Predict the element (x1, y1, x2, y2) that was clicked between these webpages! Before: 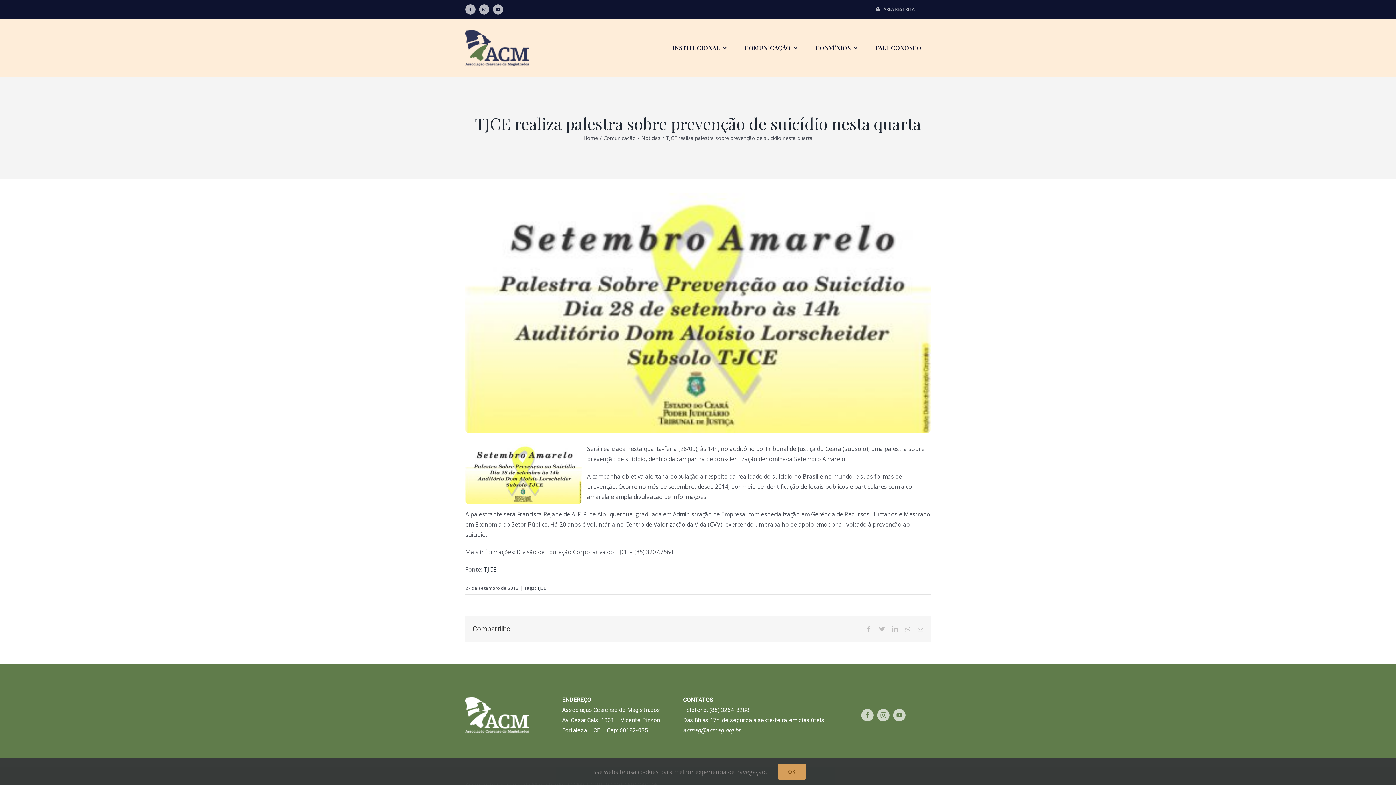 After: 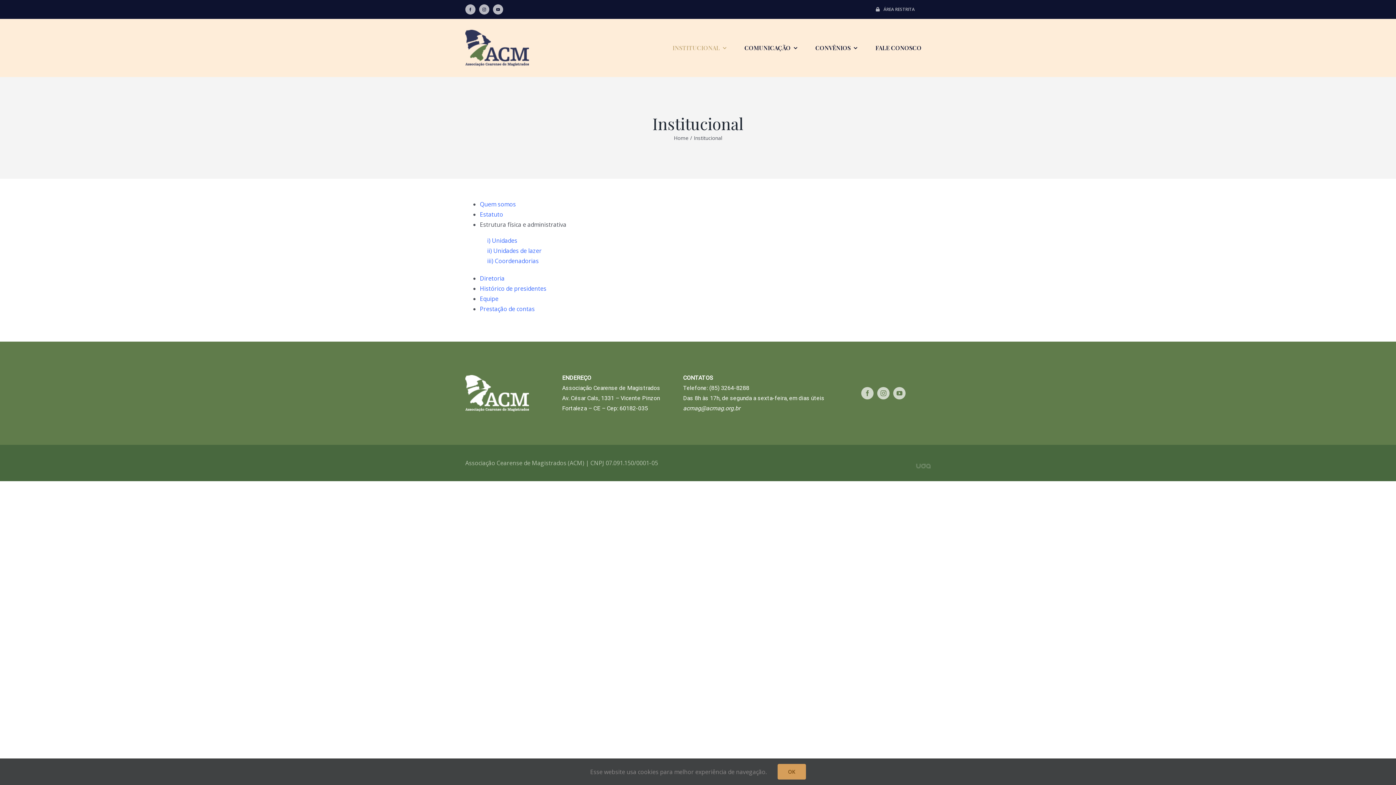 Action: bbox: (663, 29, 735, 66) label: INSTITUCIONAL